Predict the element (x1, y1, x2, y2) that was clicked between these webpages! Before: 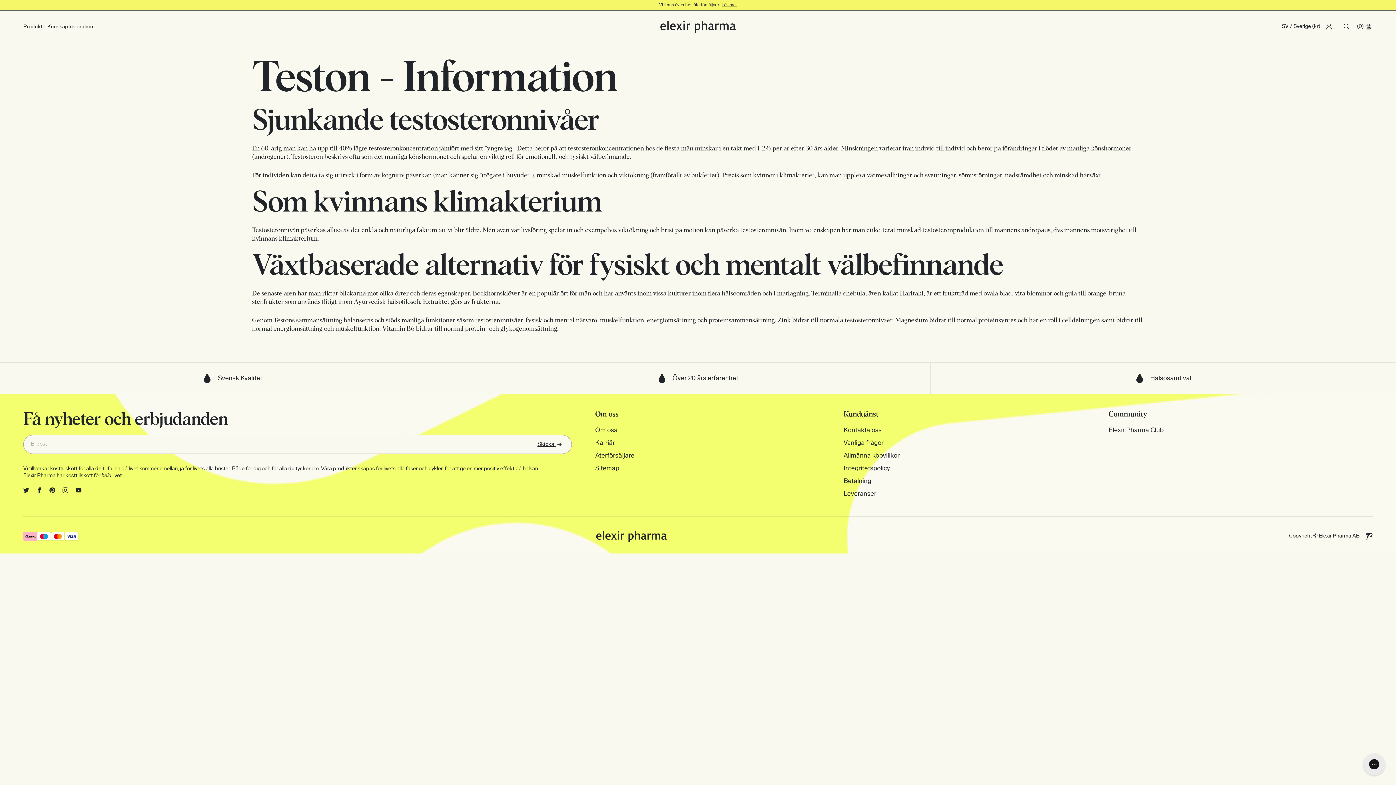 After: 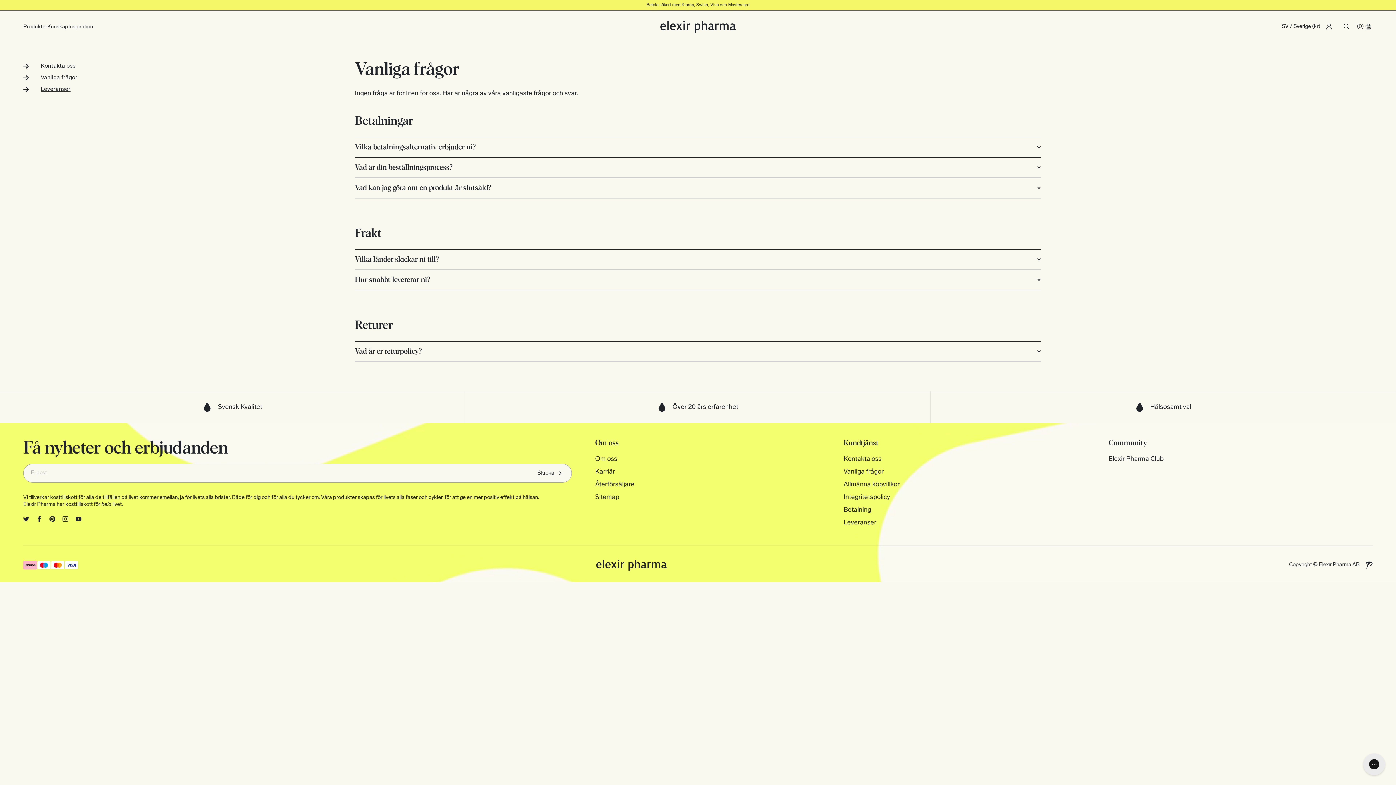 Action: label: Vanliga frågor bbox: (843, 437, 1108, 449)